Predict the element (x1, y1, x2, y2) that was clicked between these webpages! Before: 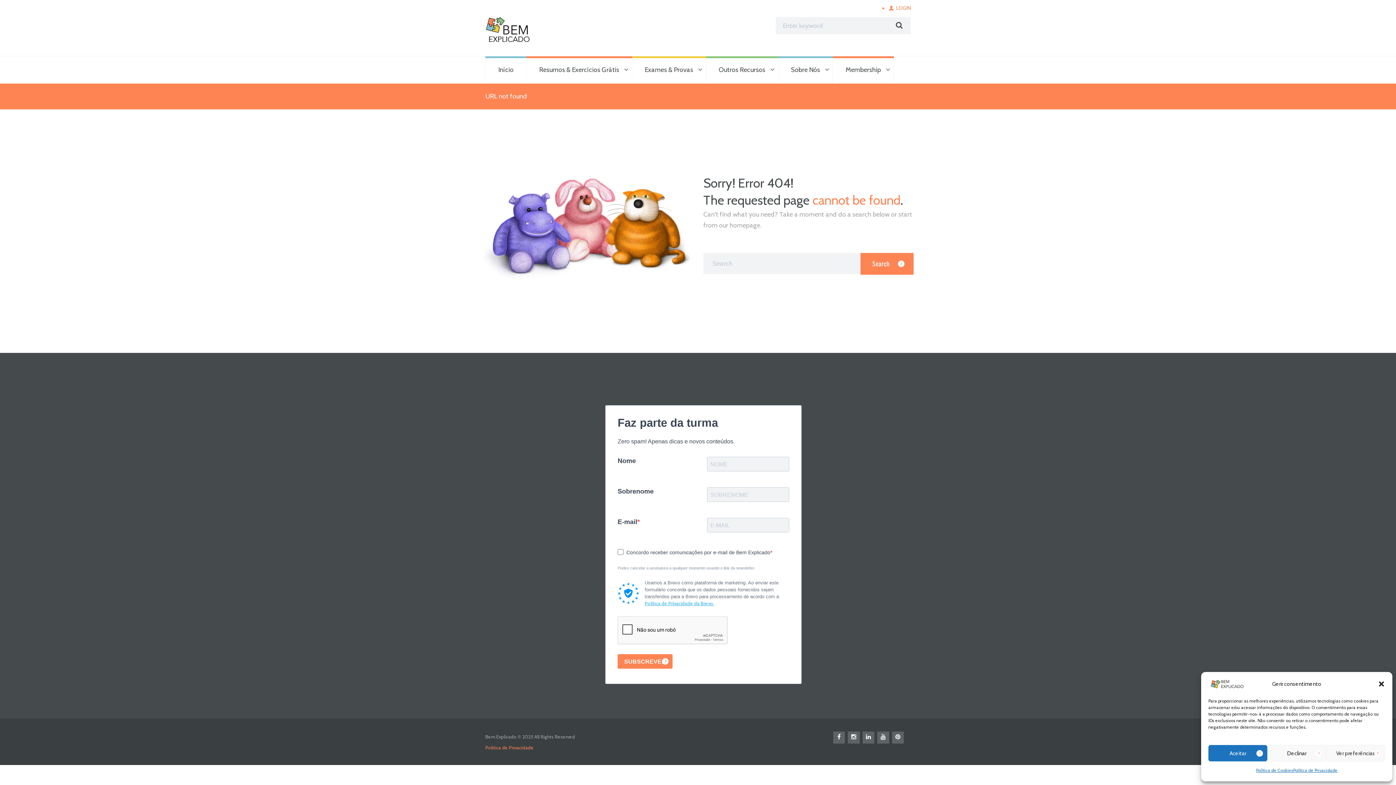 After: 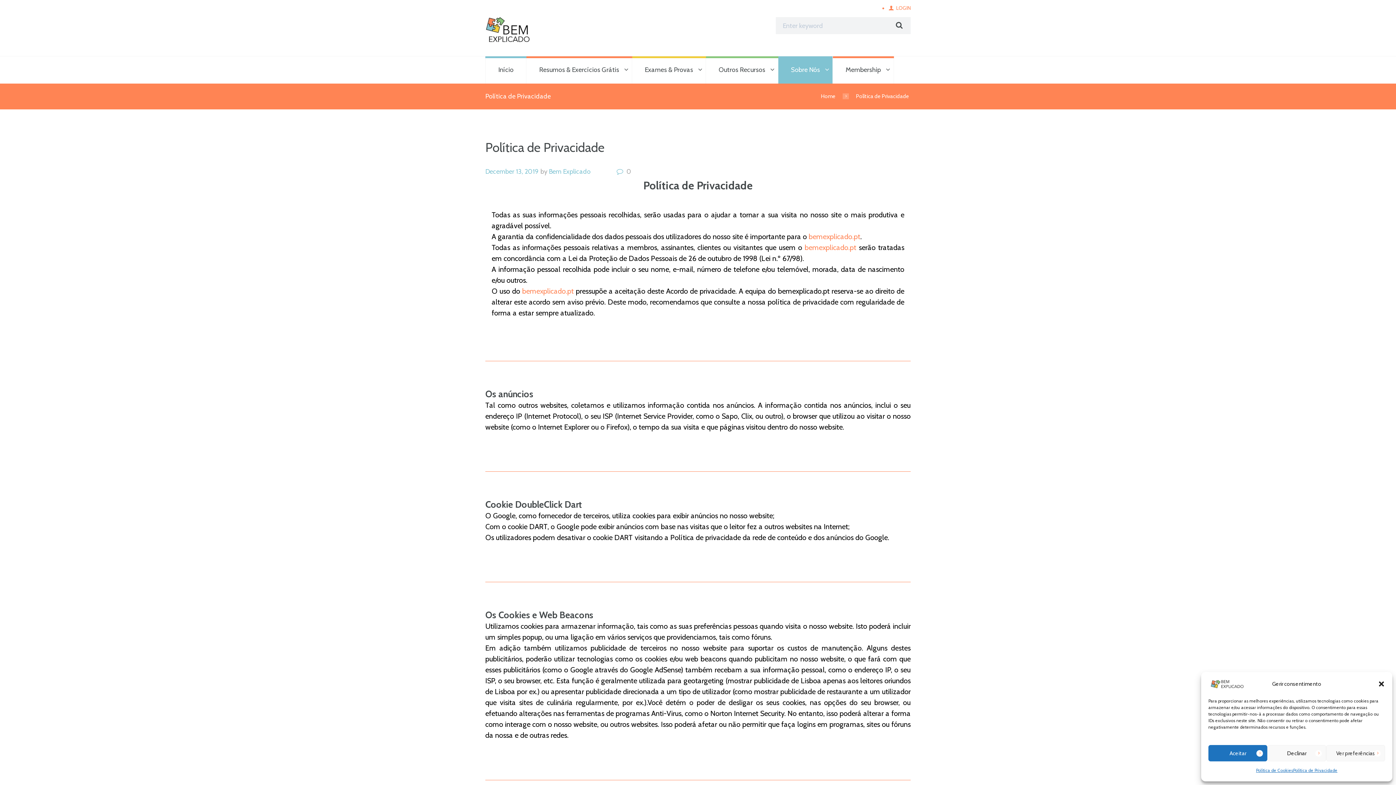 Action: bbox: (1293, 765, 1337, 776) label: Política de Privacidade